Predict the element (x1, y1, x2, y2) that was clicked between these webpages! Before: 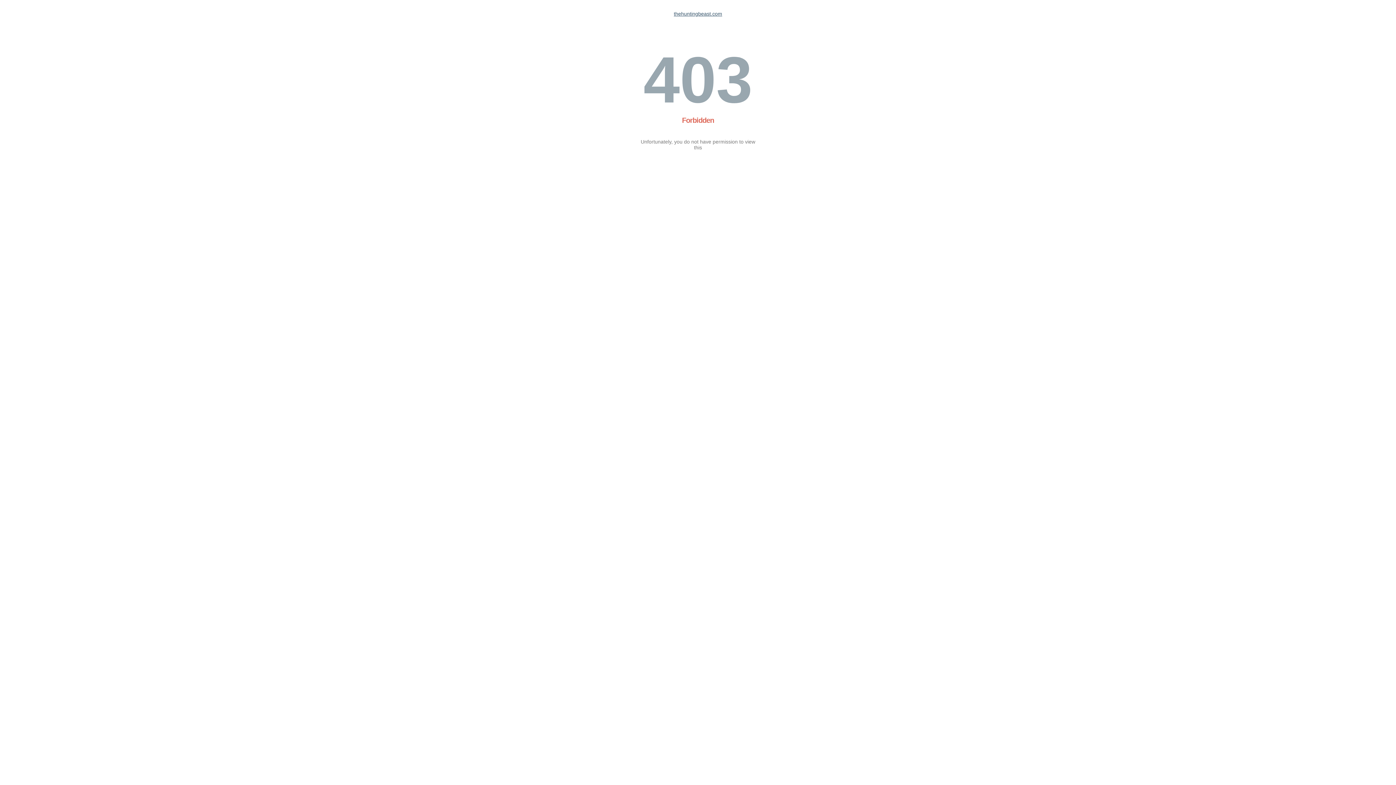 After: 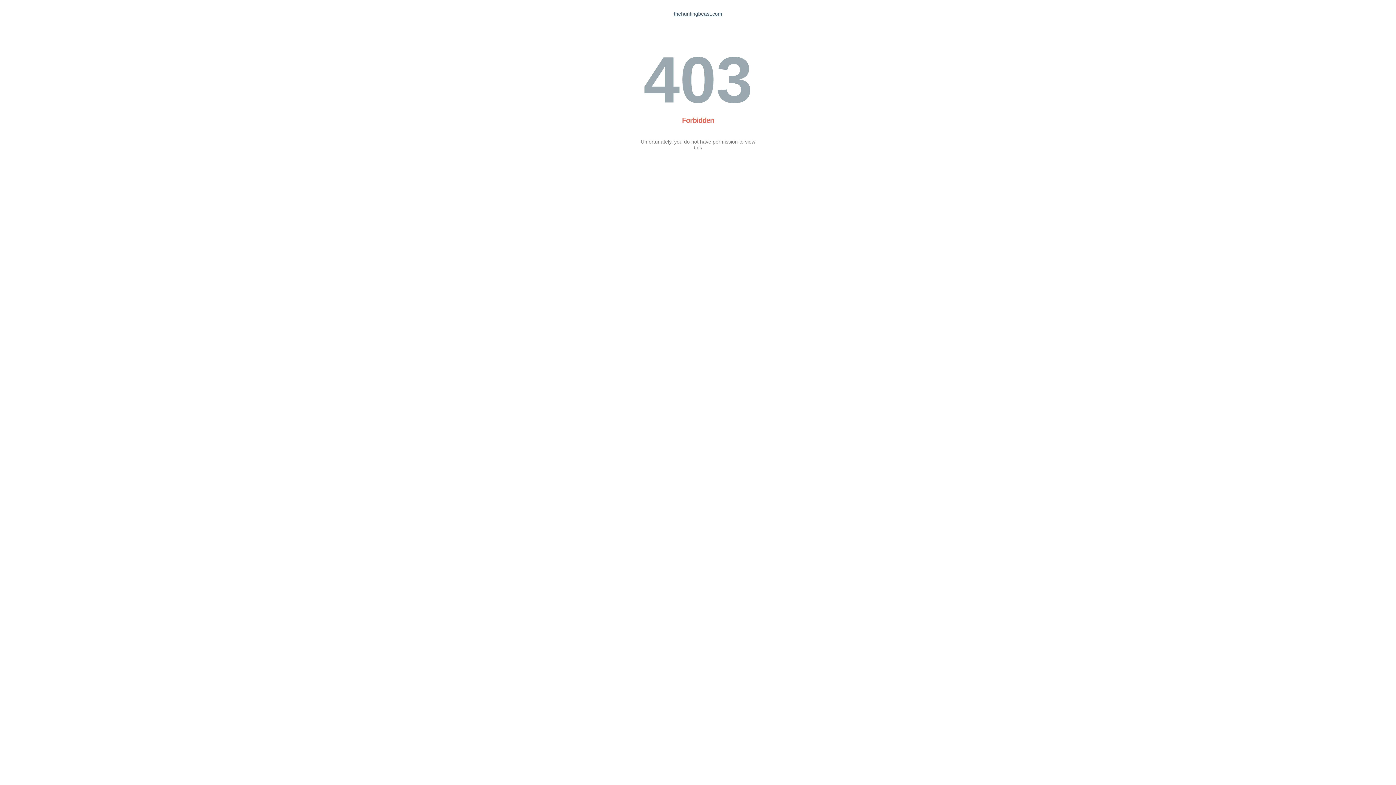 Action: bbox: (674, 10, 722, 16) label: thehuntingbeast.com